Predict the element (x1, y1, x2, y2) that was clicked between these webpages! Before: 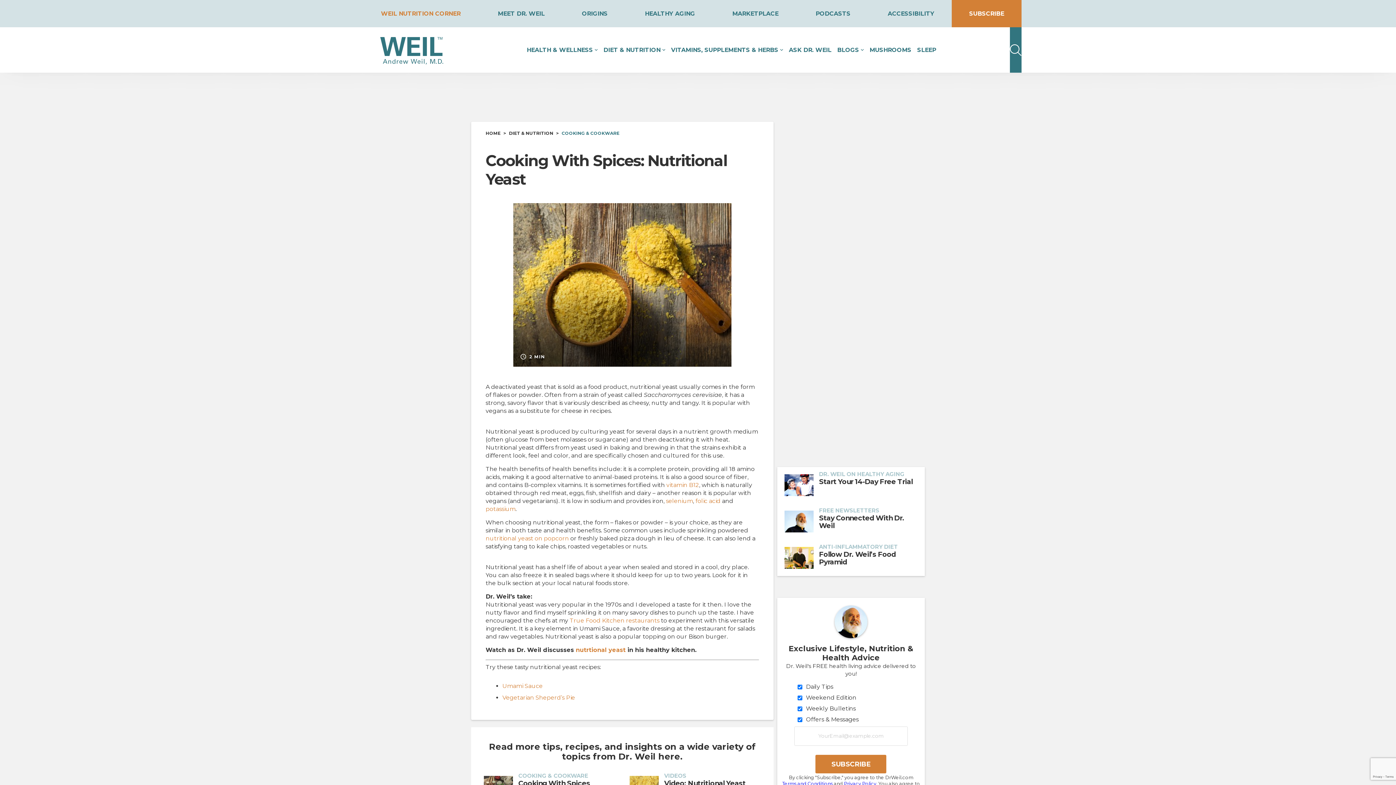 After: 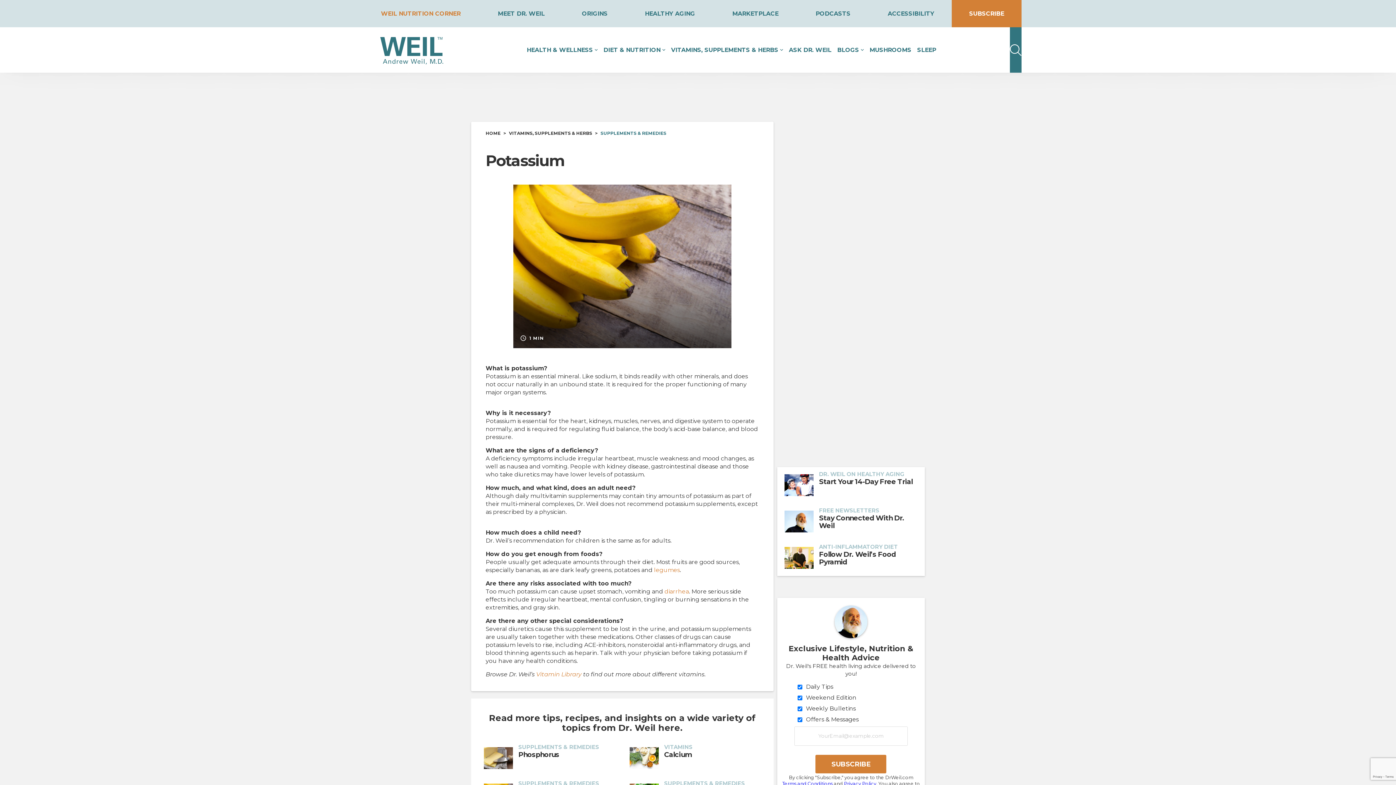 Action: label: potassium bbox: (485, 505, 515, 512)